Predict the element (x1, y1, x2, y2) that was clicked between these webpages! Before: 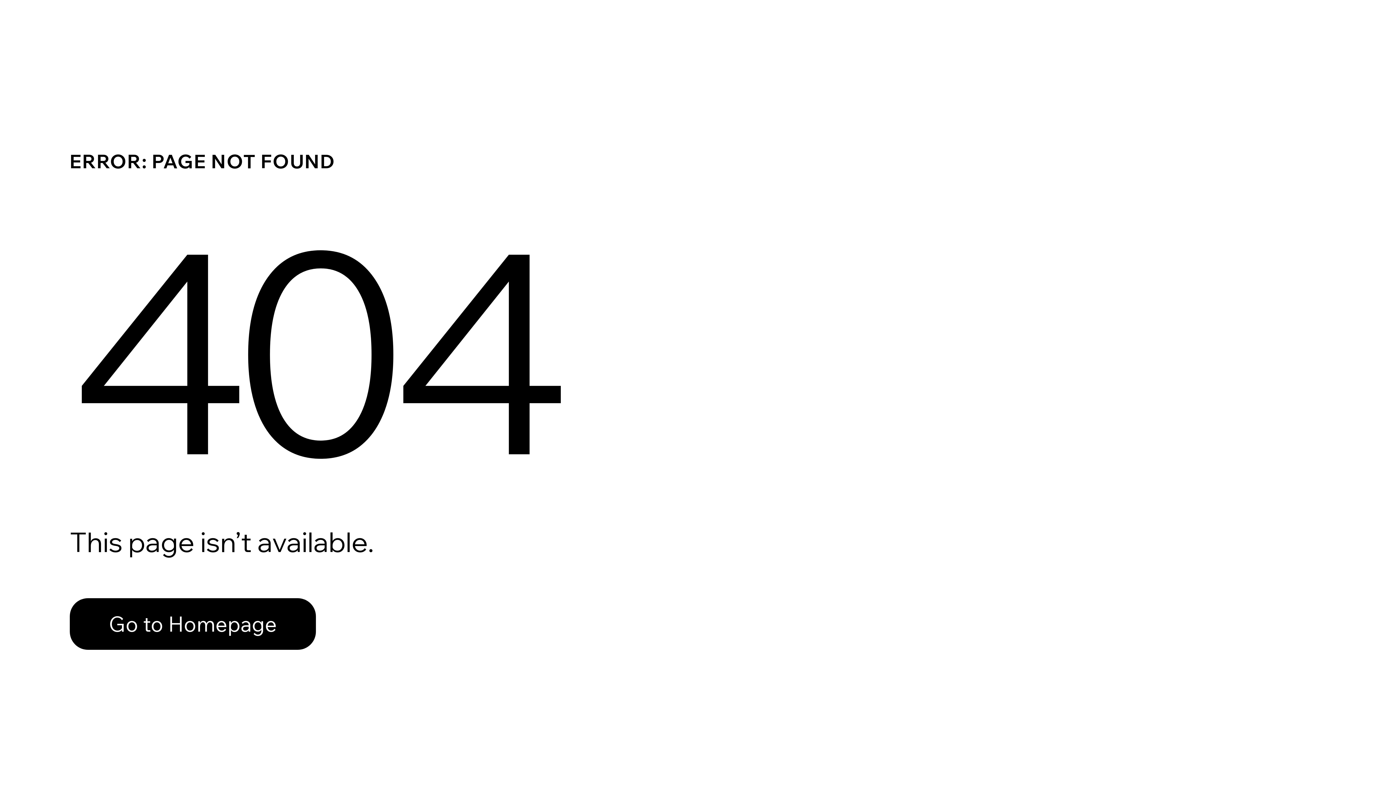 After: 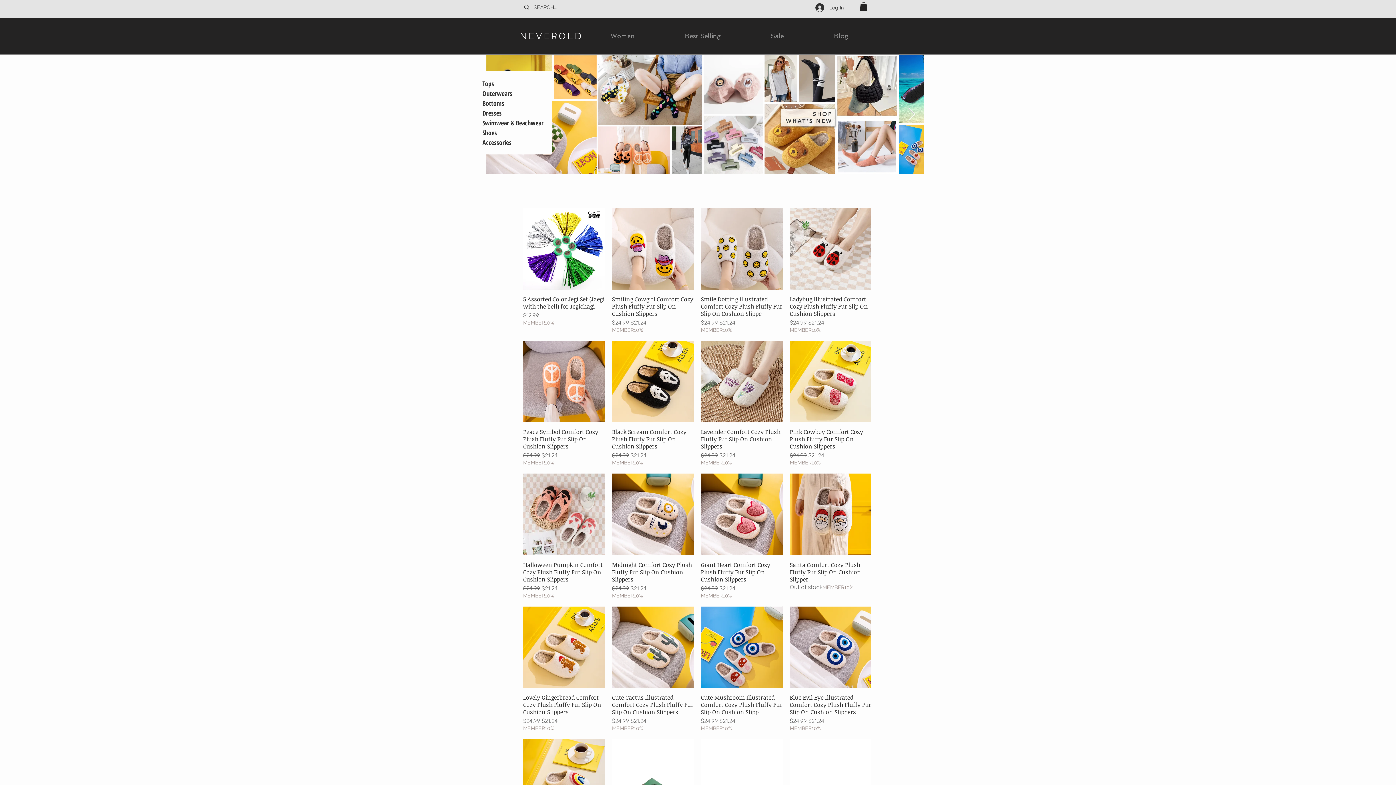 Action: label: Go to Homepage bbox: (69, 598, 316, 650)